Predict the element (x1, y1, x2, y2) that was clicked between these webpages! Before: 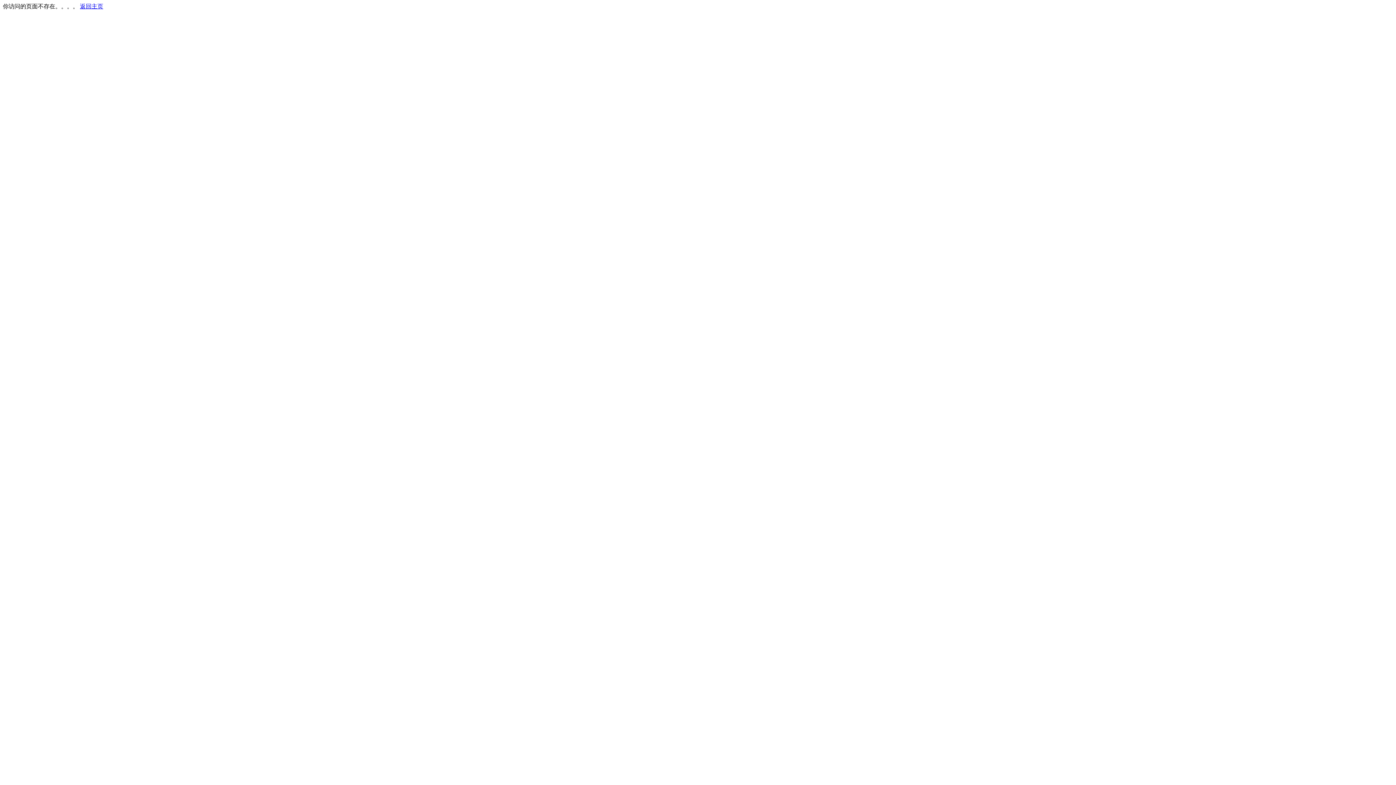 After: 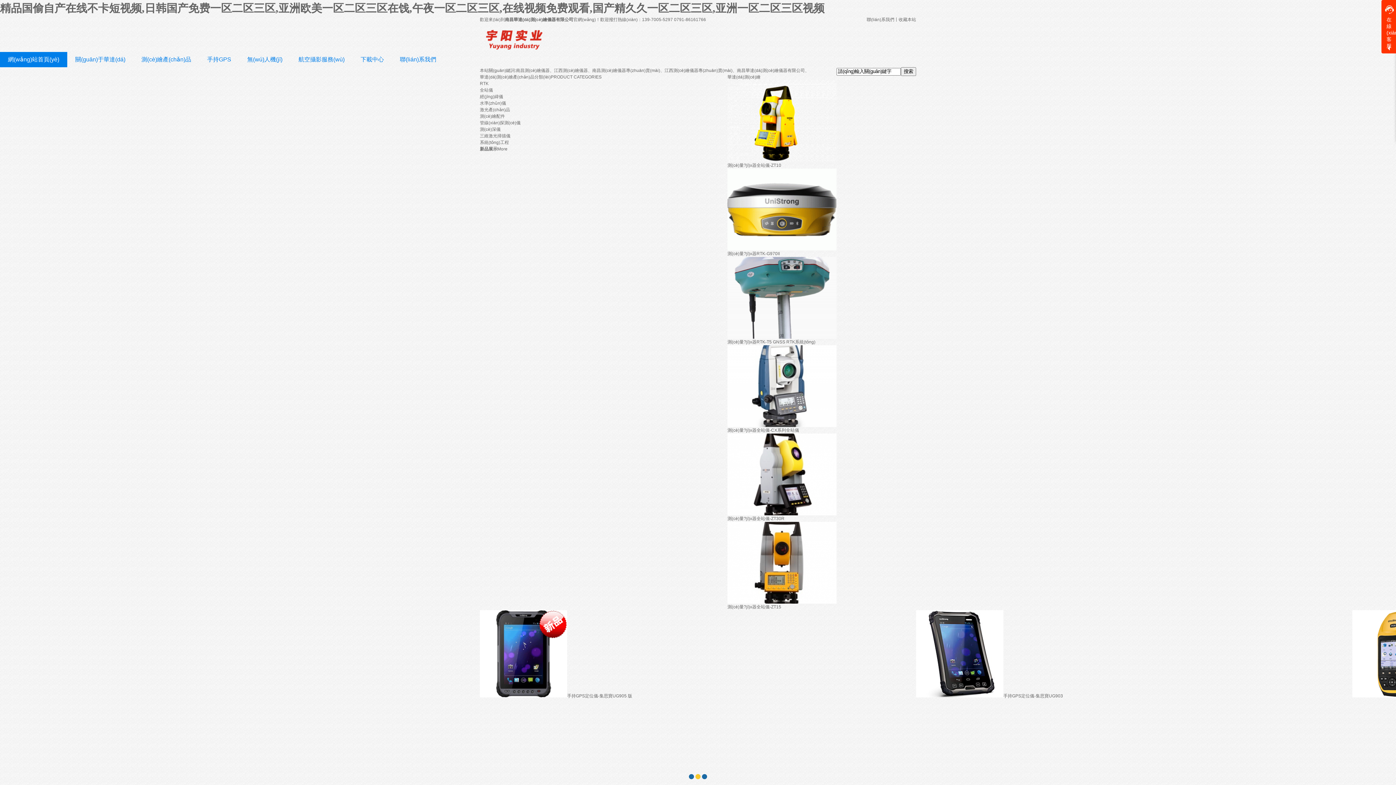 Action: bbox: (80, 3, 103, 9) label: 返回主页